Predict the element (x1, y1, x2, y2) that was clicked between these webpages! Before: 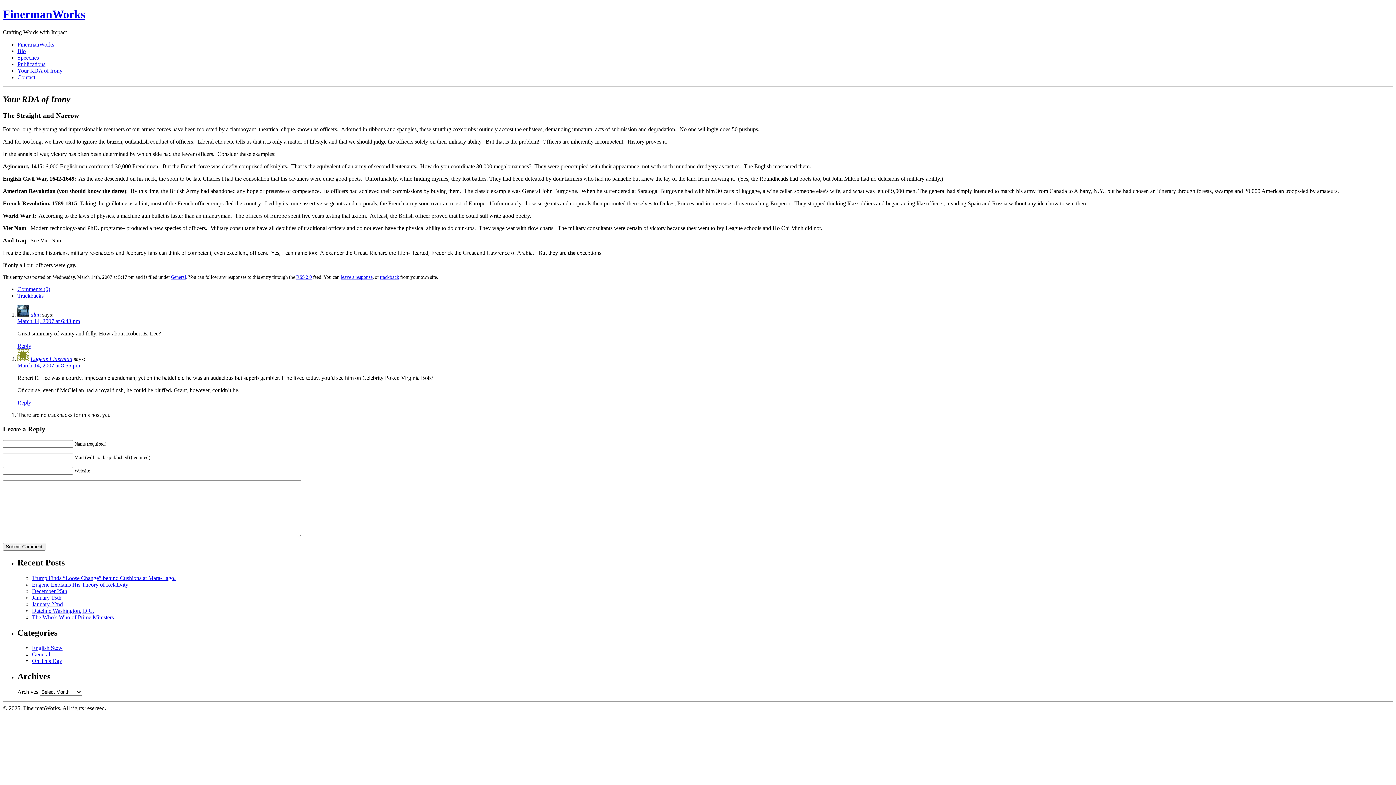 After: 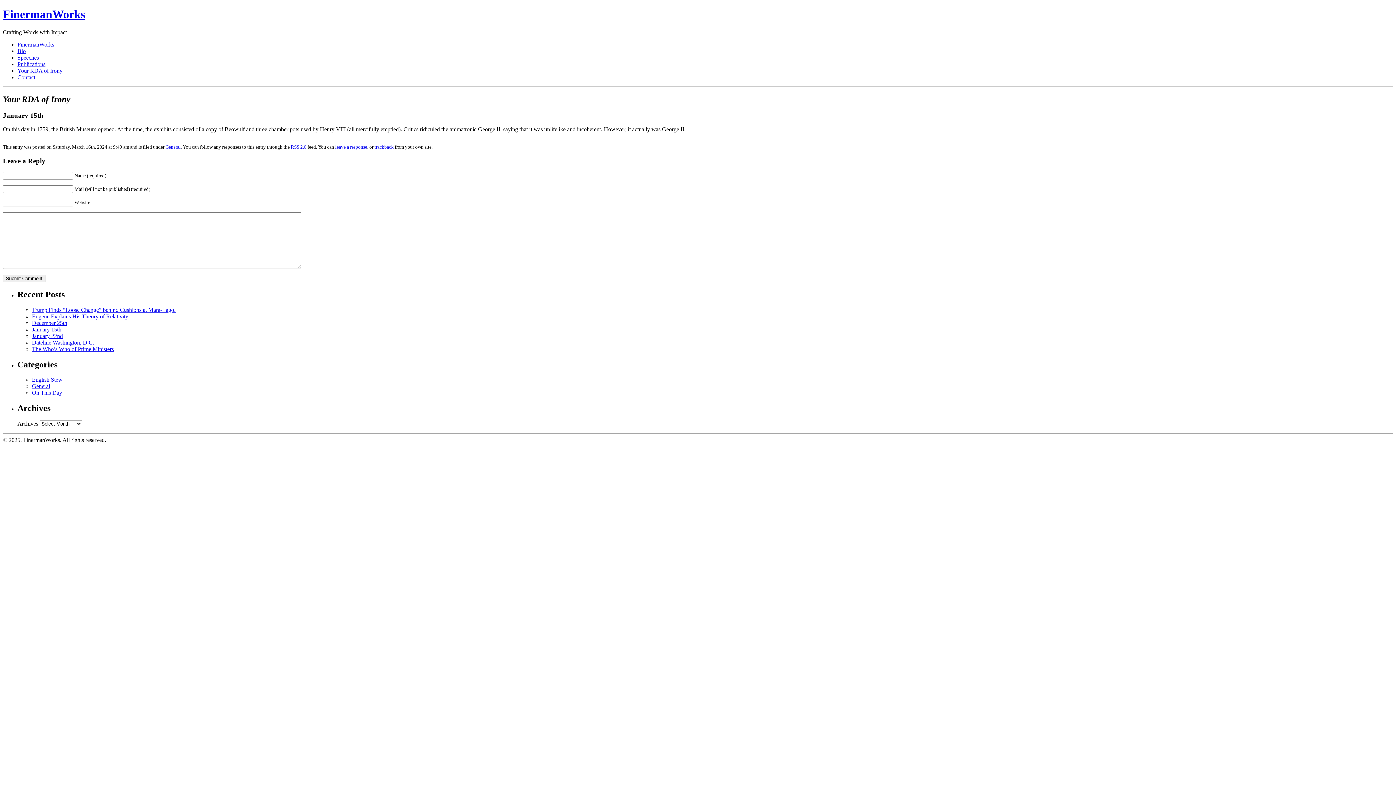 Action: bbox: (32, 594, 61, 600) label: January 15th